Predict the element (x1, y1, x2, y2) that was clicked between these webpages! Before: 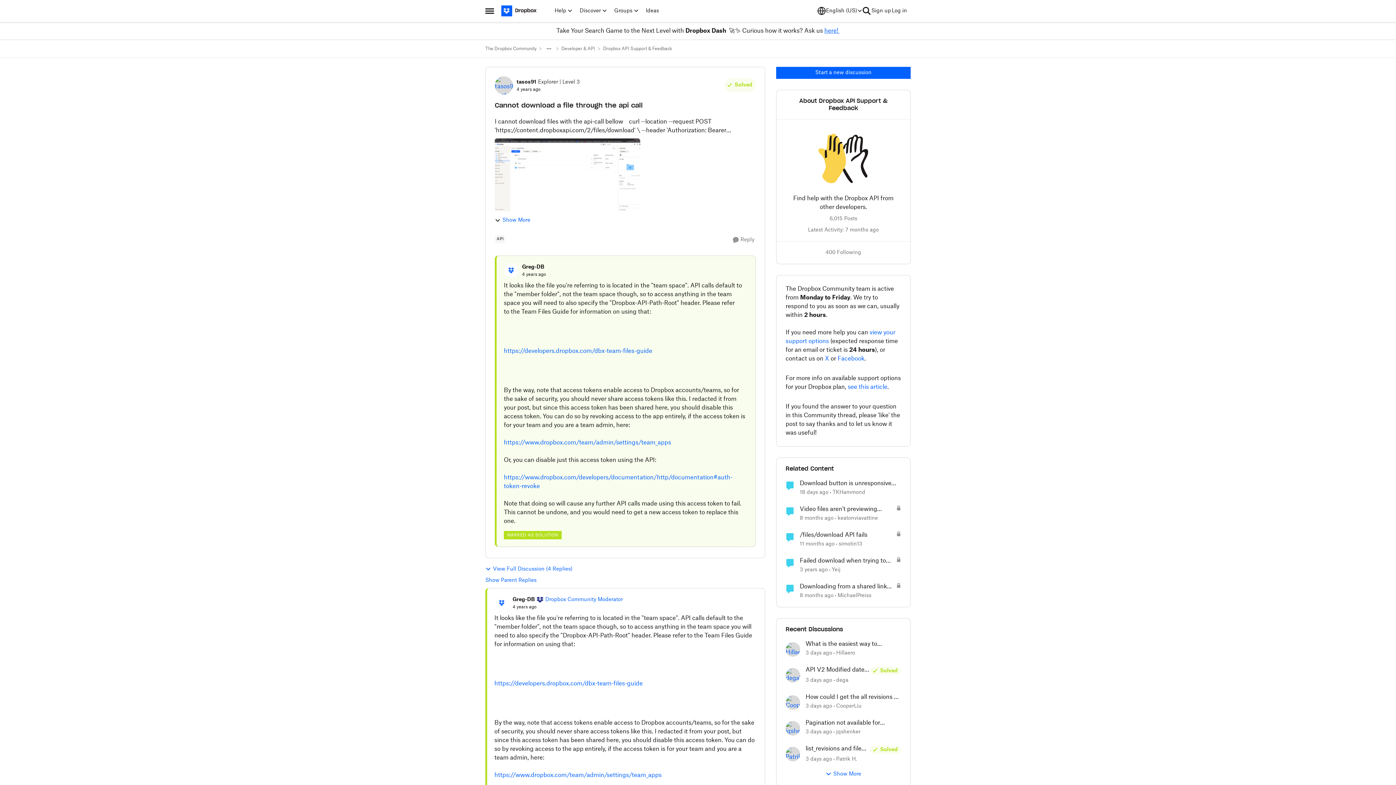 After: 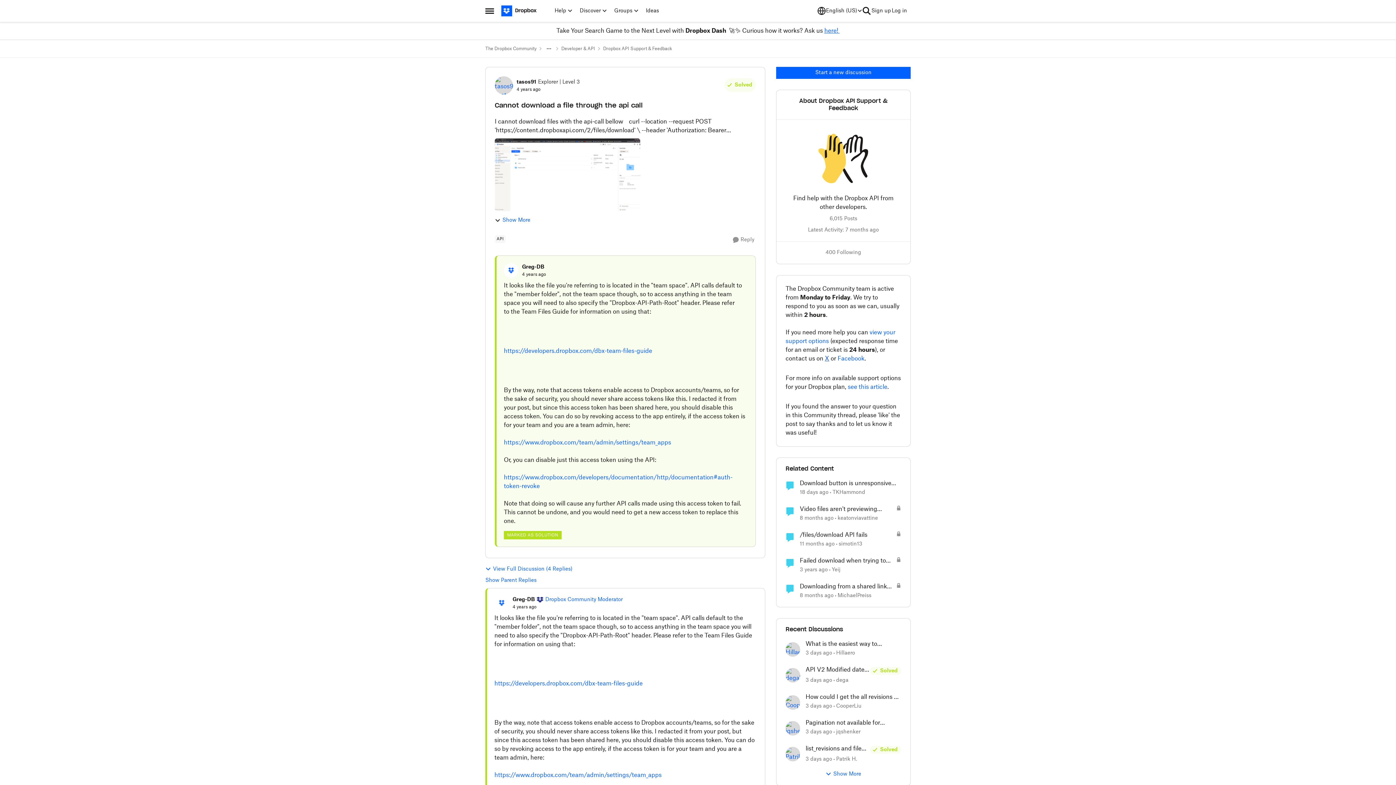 Action: label: X bbox: (825, 356, 829, 361)